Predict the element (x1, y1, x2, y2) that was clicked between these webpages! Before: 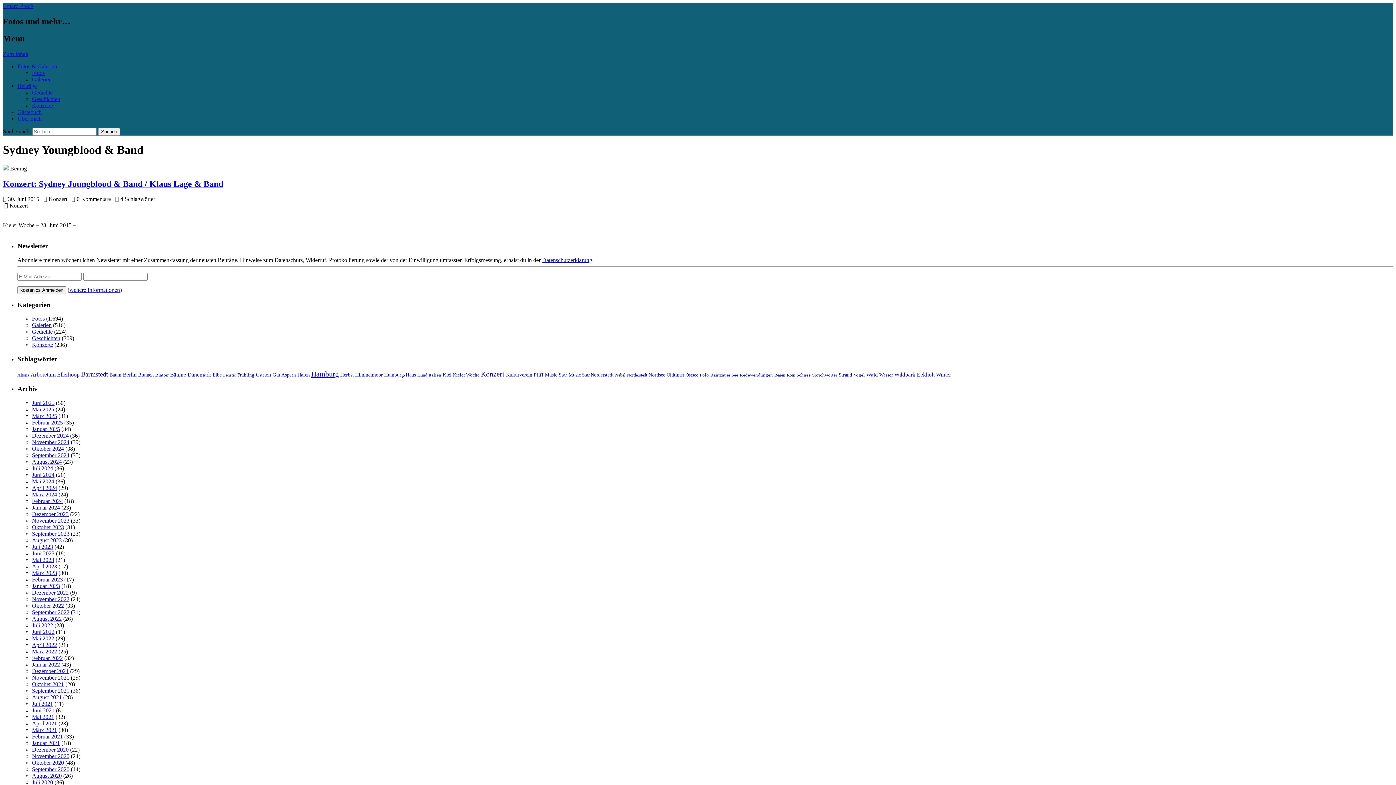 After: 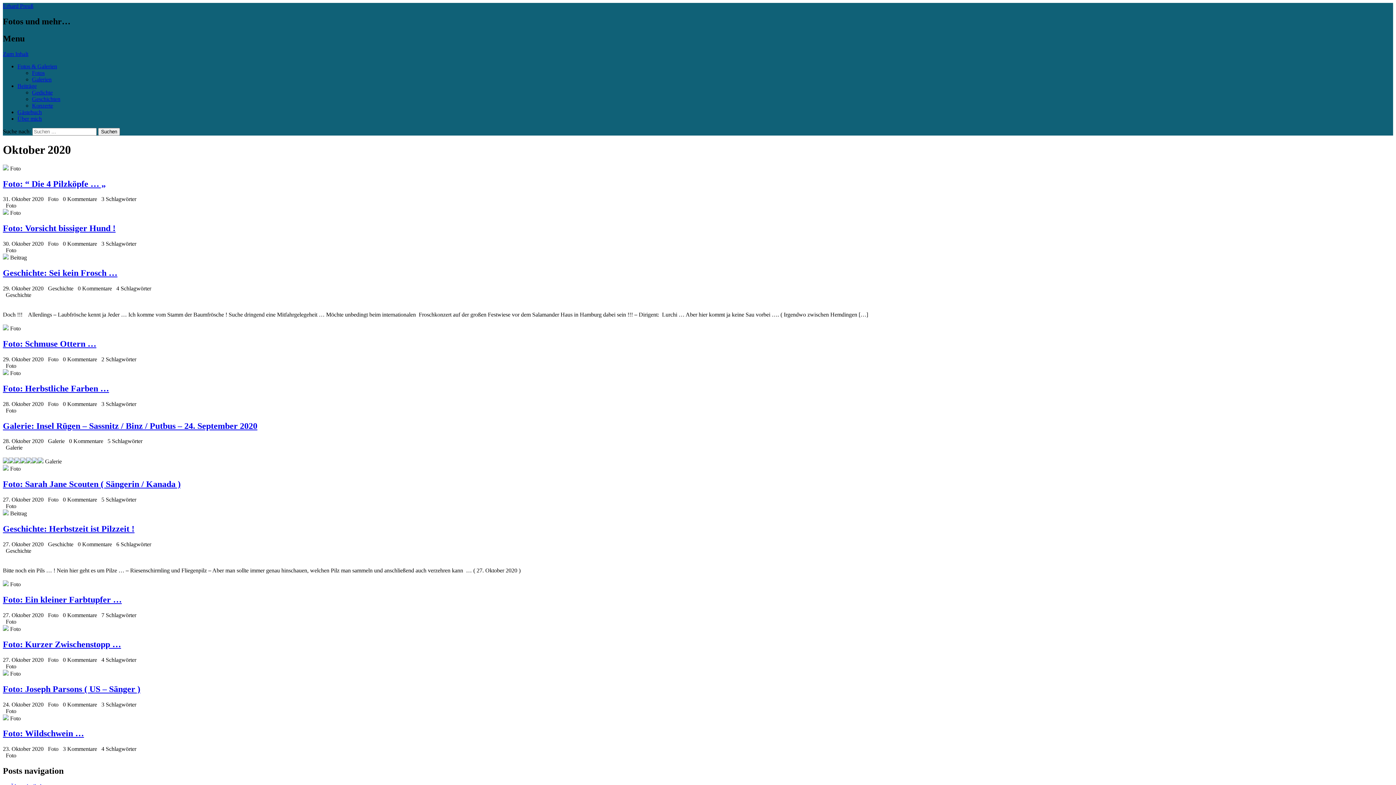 Action: label: Oktober 2020 bbox: (32, 760, 64, 766)